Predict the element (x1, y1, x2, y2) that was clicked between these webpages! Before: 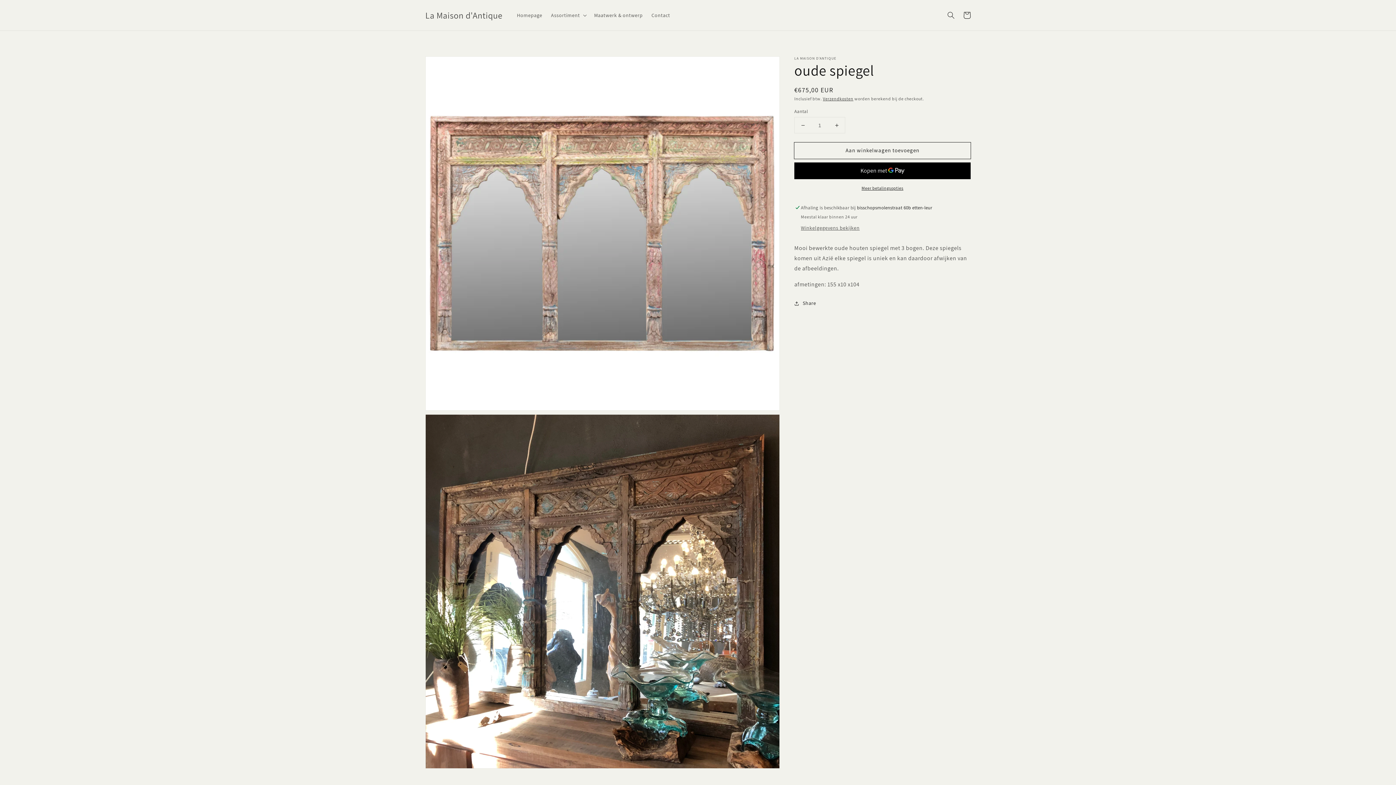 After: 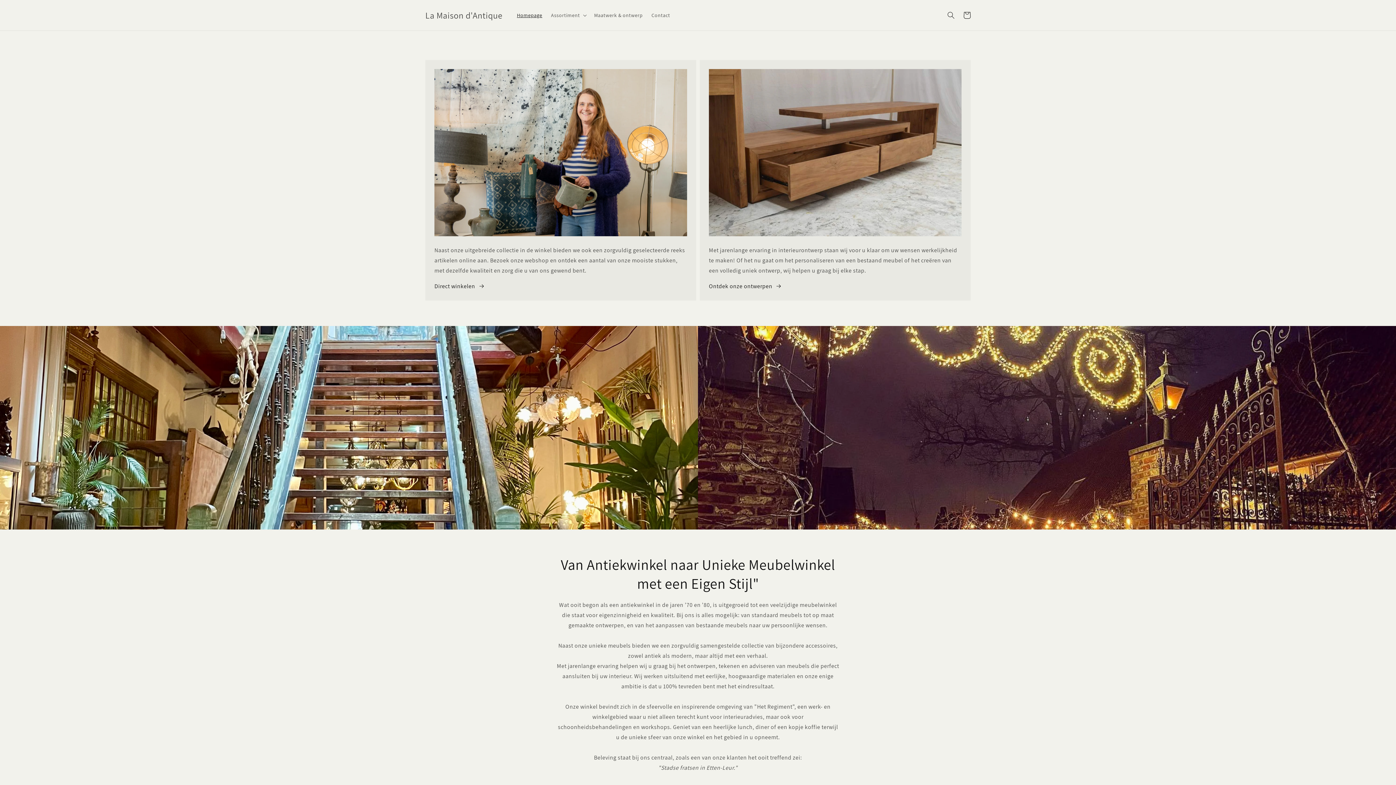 Action: bbox: (422, 8, 505, 22) label: La Maison d'Antique